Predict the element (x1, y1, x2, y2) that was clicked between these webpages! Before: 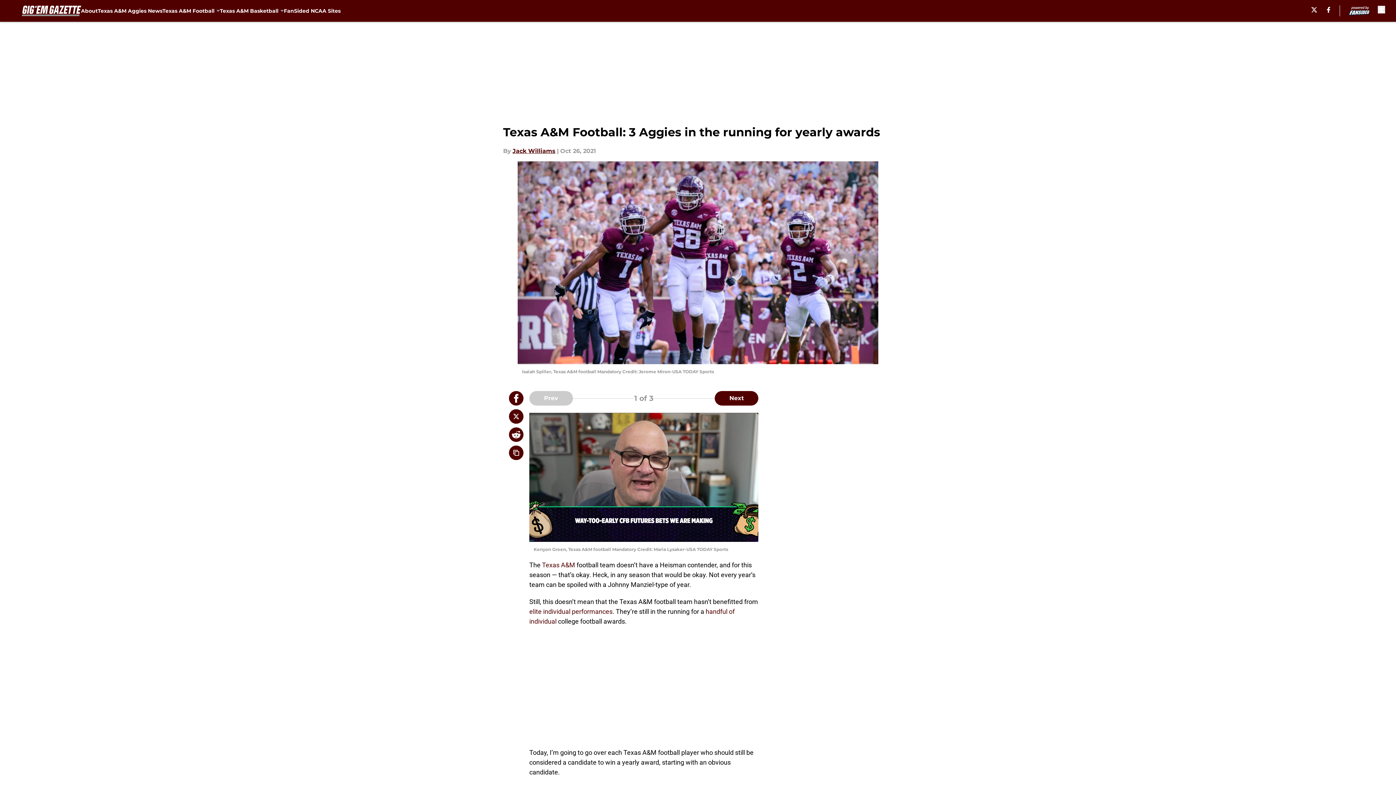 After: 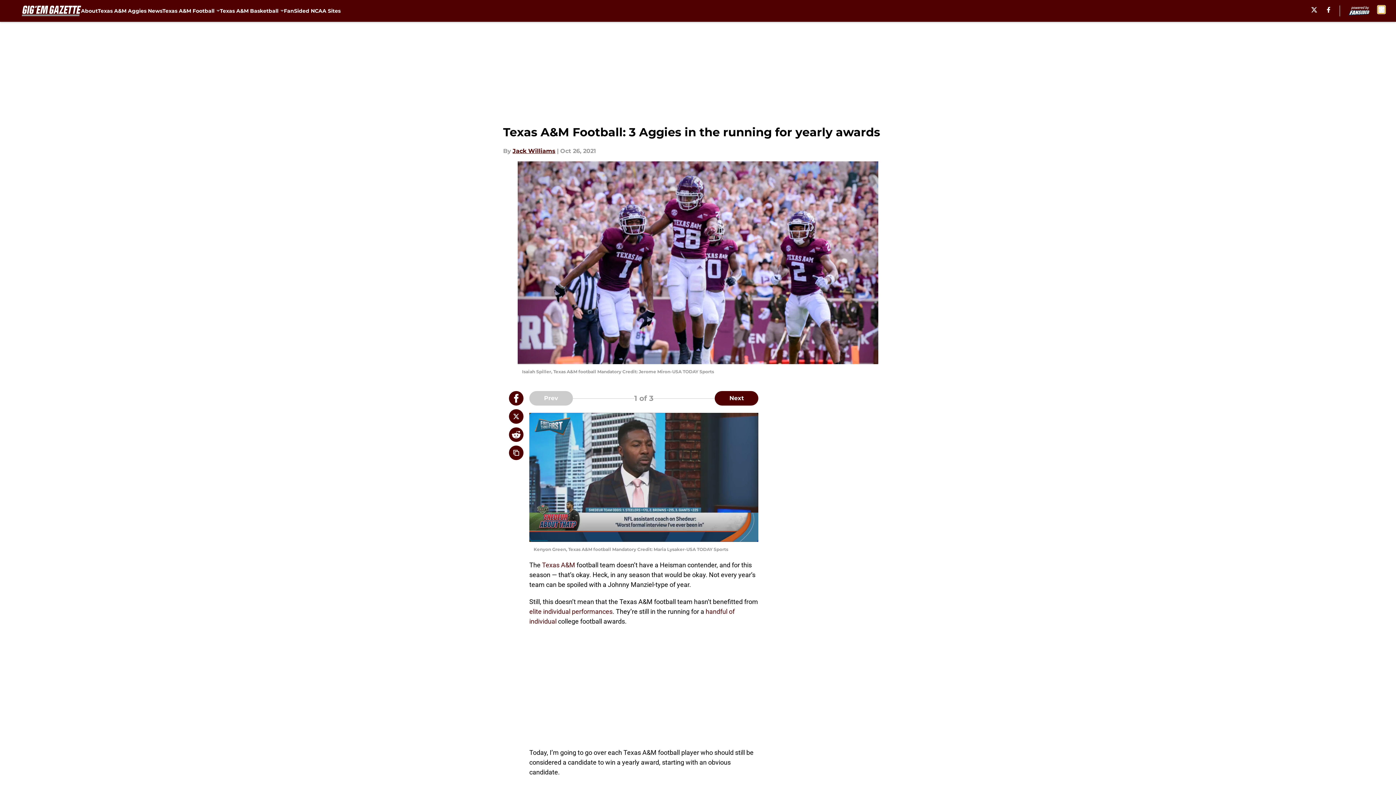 Action: label: accessibility bbox: (1378, 5, 1385, 13)